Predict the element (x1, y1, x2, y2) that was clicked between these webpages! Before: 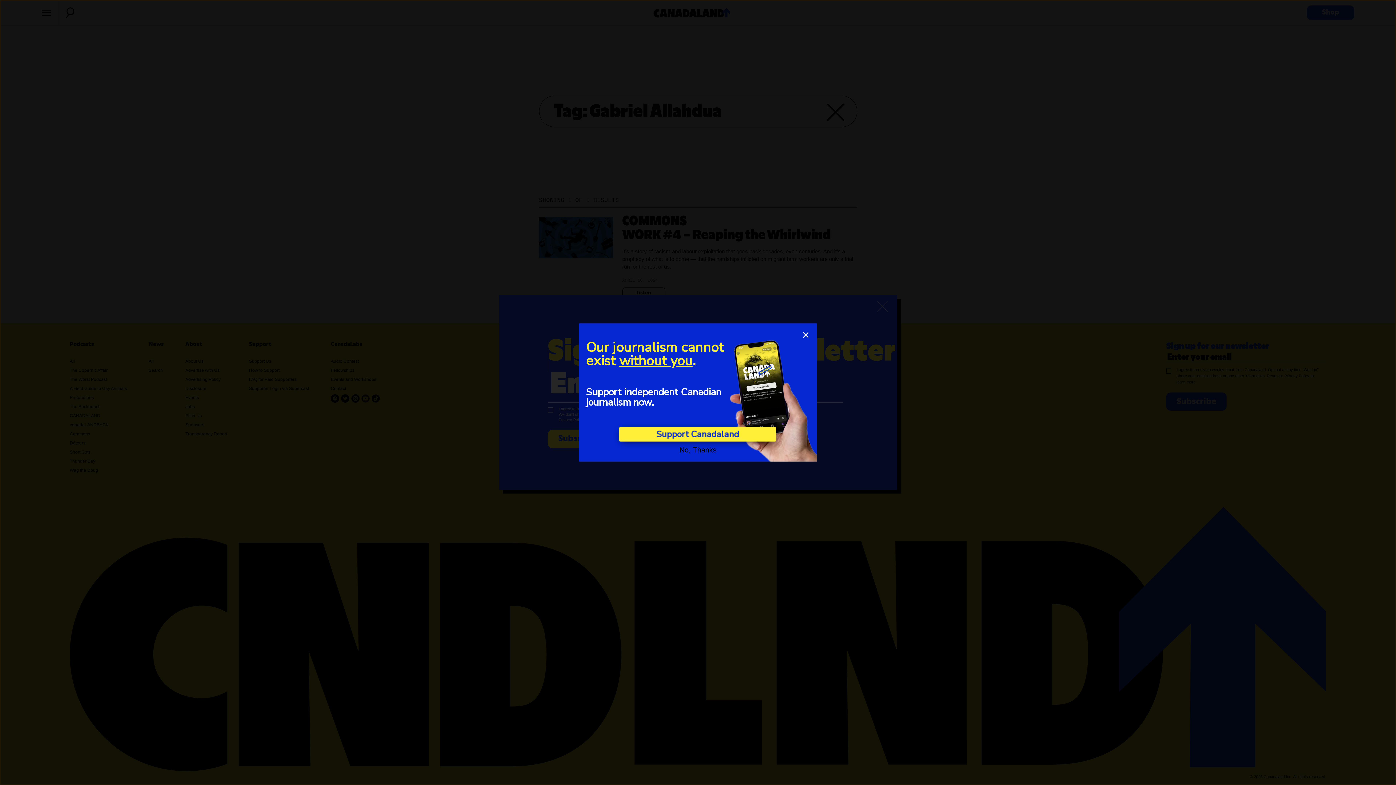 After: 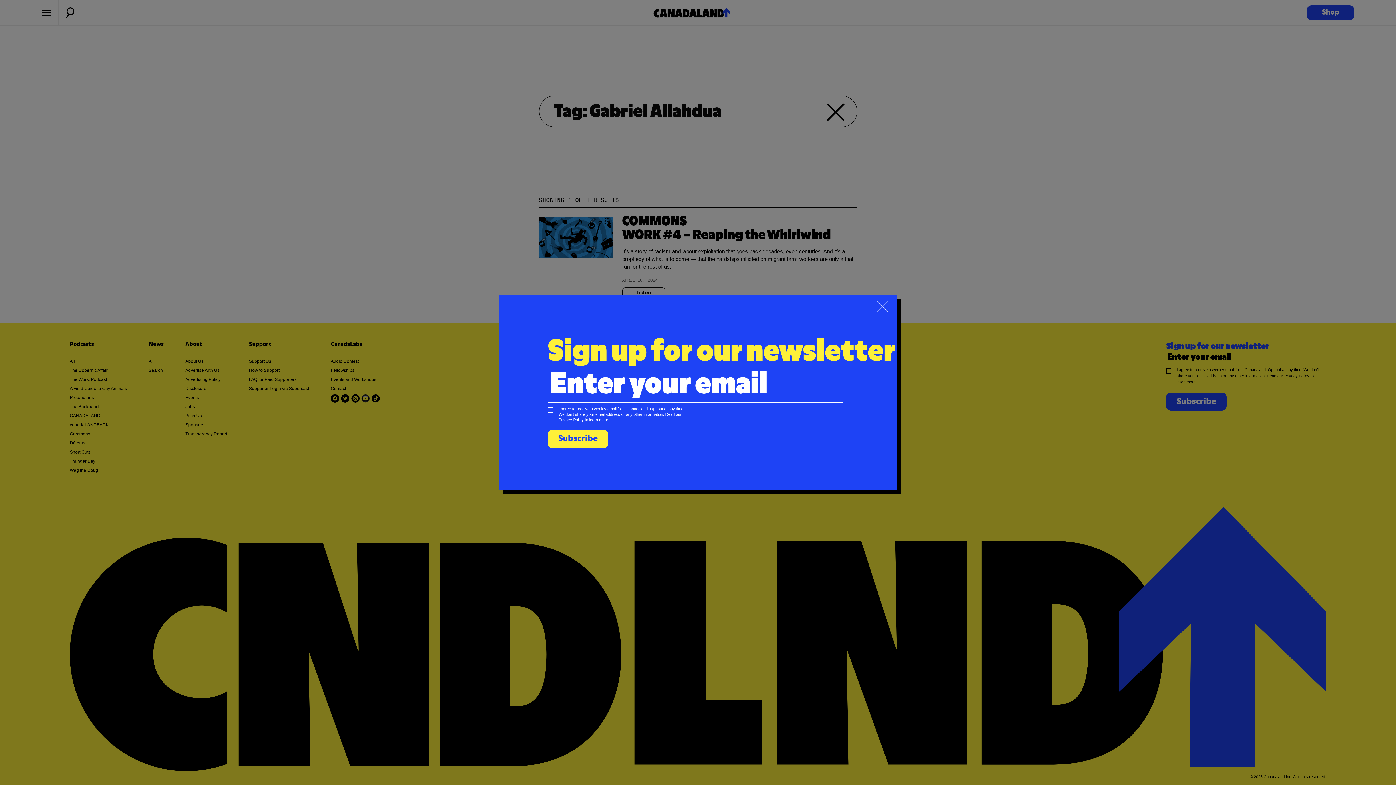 Action: bbox: (801, 330, 810, 339) label: close